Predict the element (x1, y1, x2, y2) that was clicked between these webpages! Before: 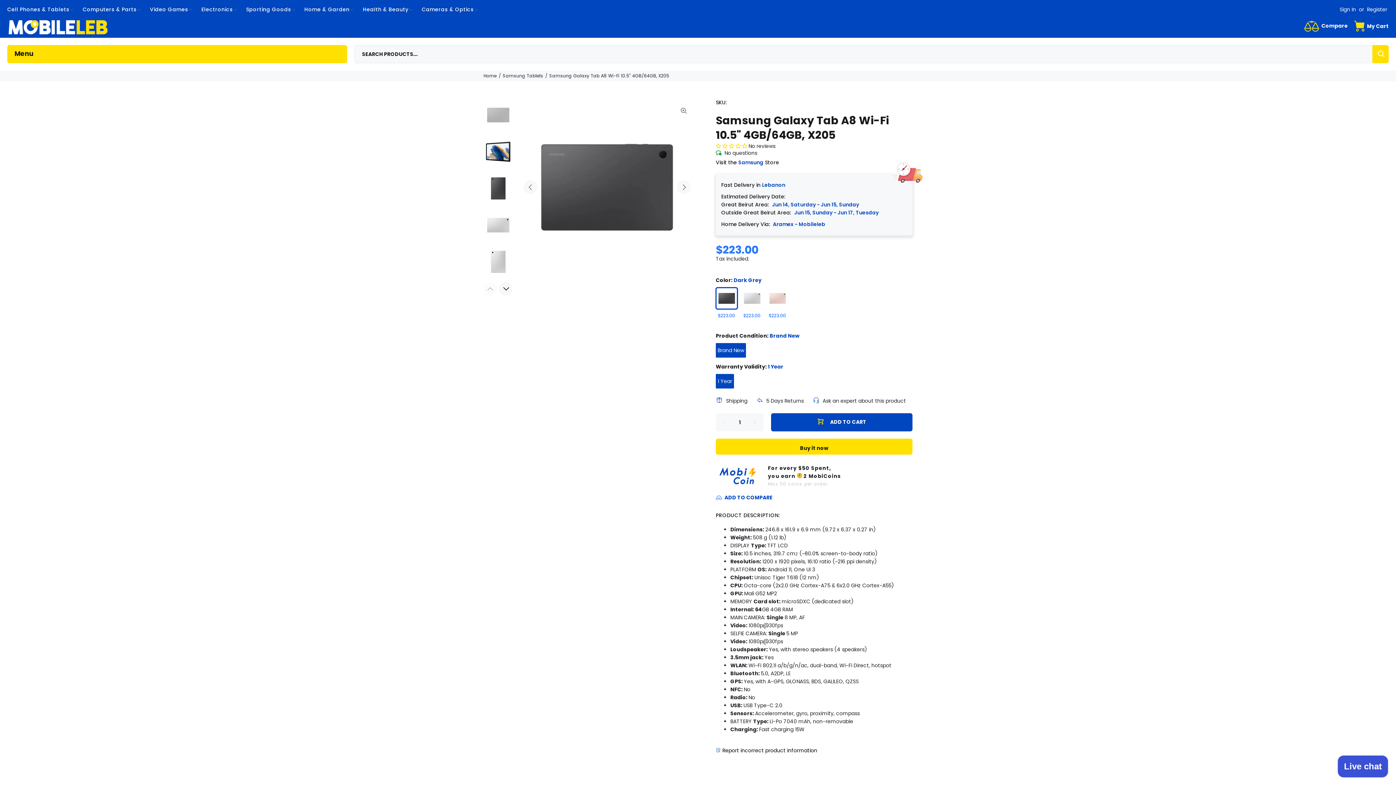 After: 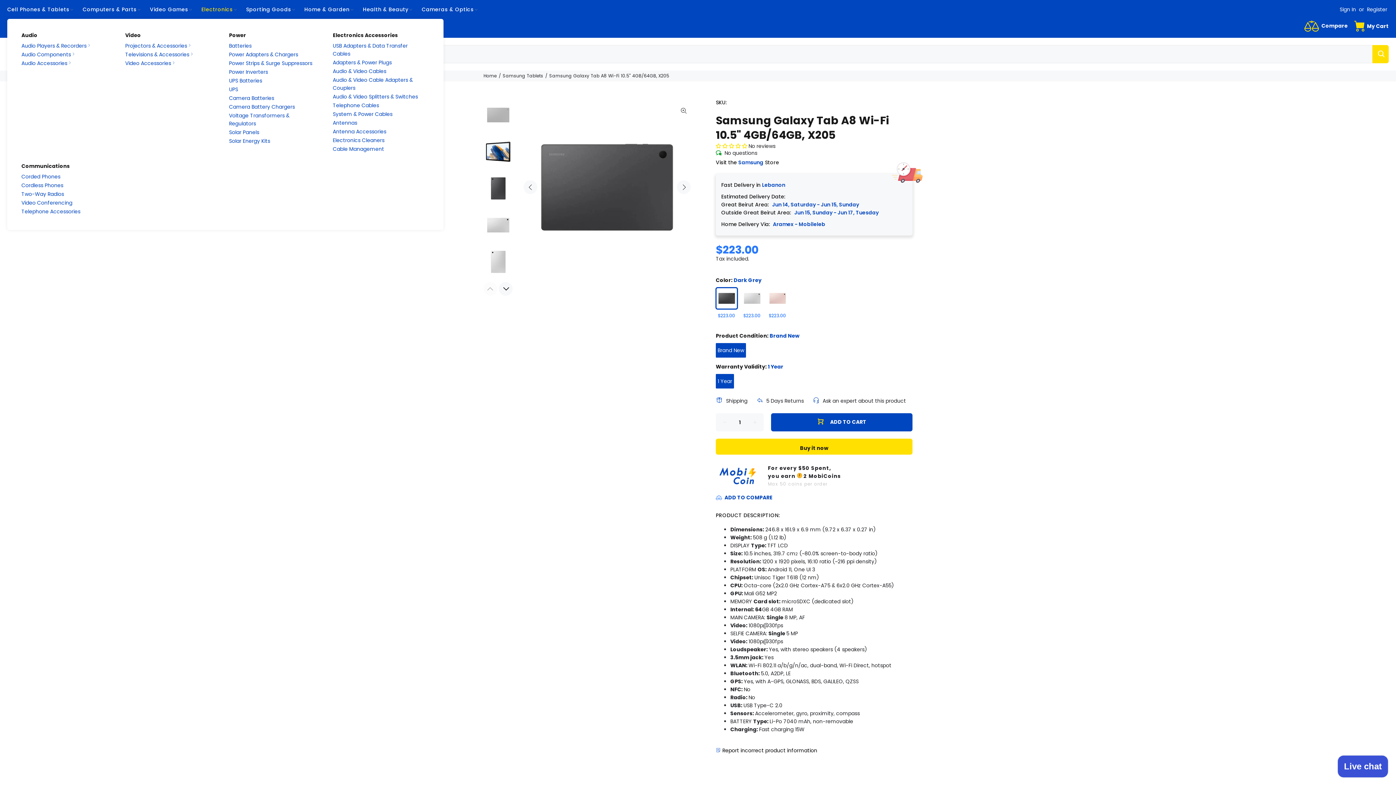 Action: label: Electronics bbox: (197, 0, 241, 18)